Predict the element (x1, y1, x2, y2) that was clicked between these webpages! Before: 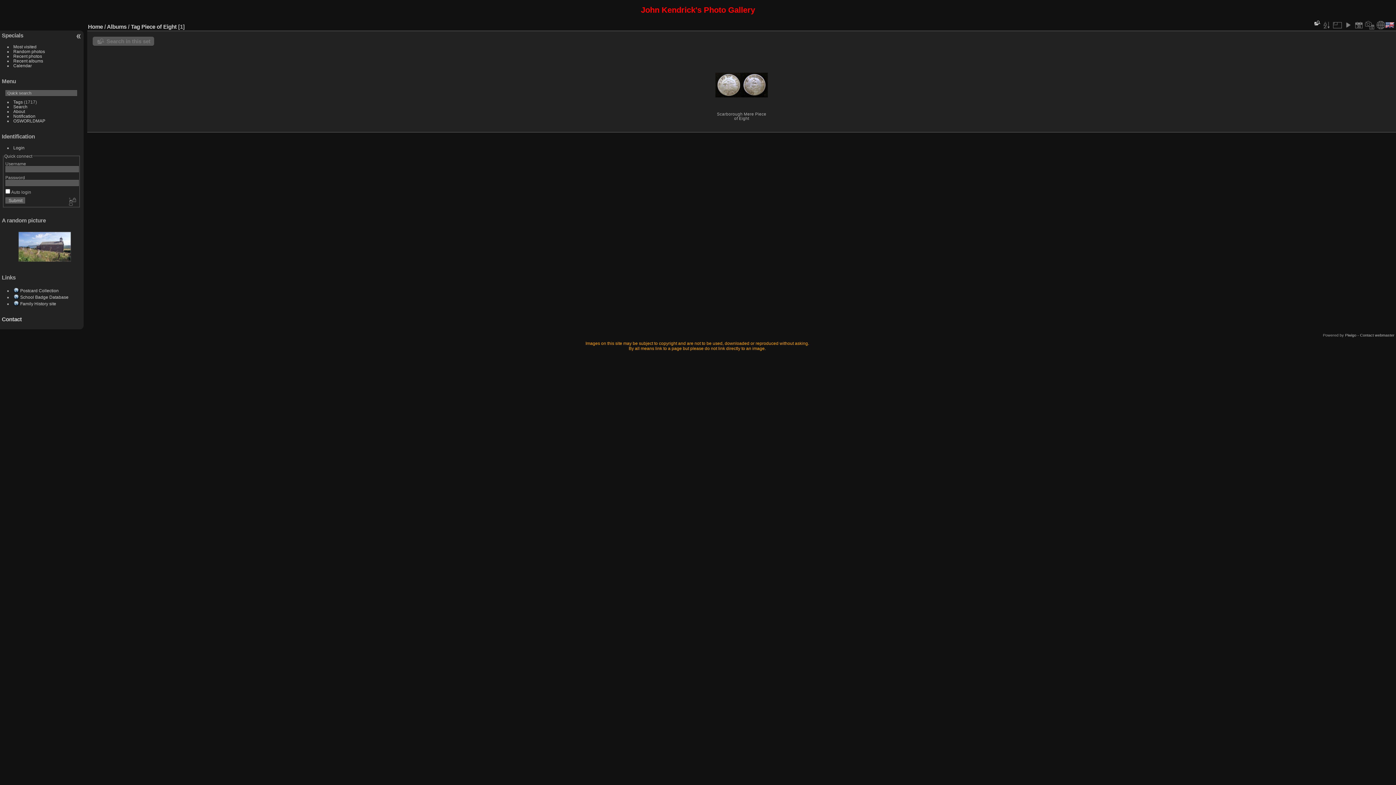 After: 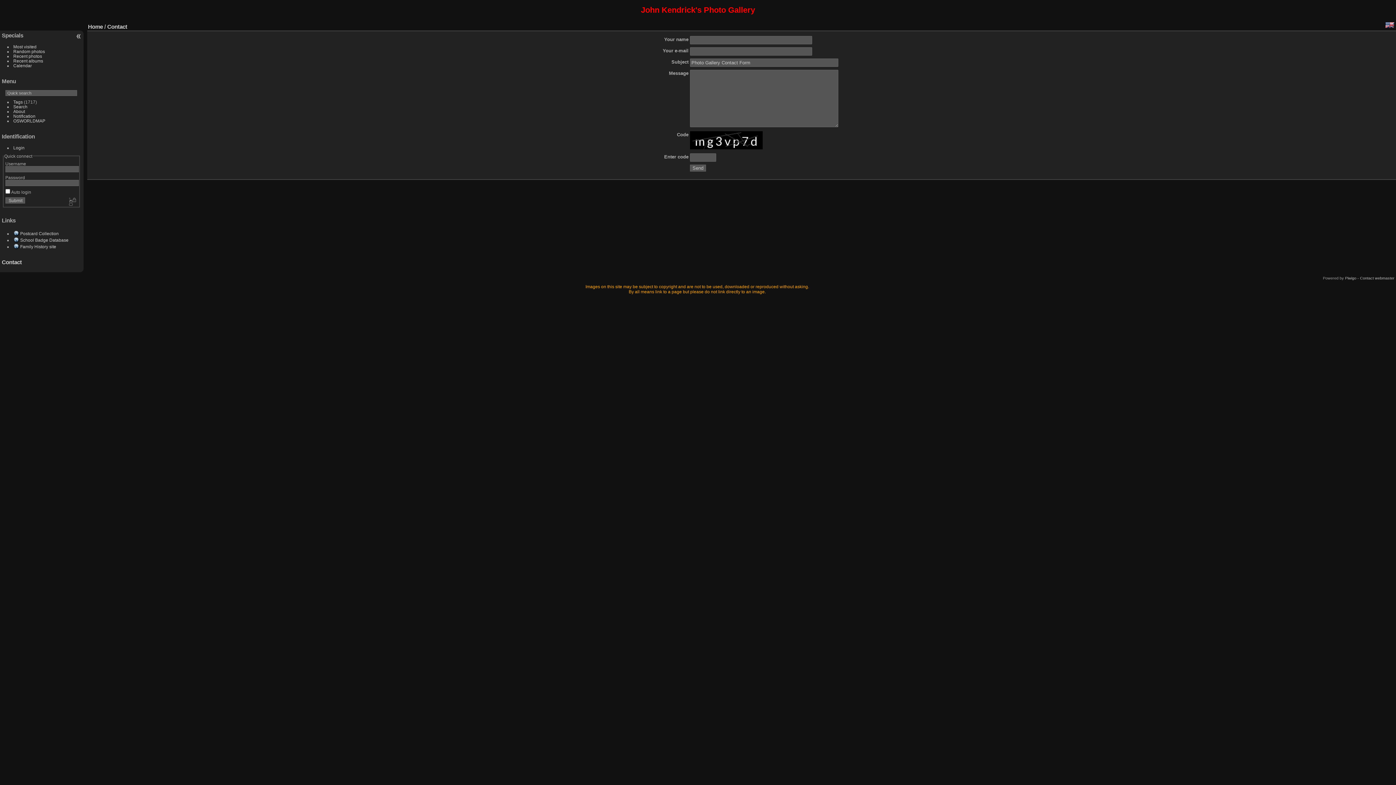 Action: label: Contact bbox: (1, 321, 21, 327)